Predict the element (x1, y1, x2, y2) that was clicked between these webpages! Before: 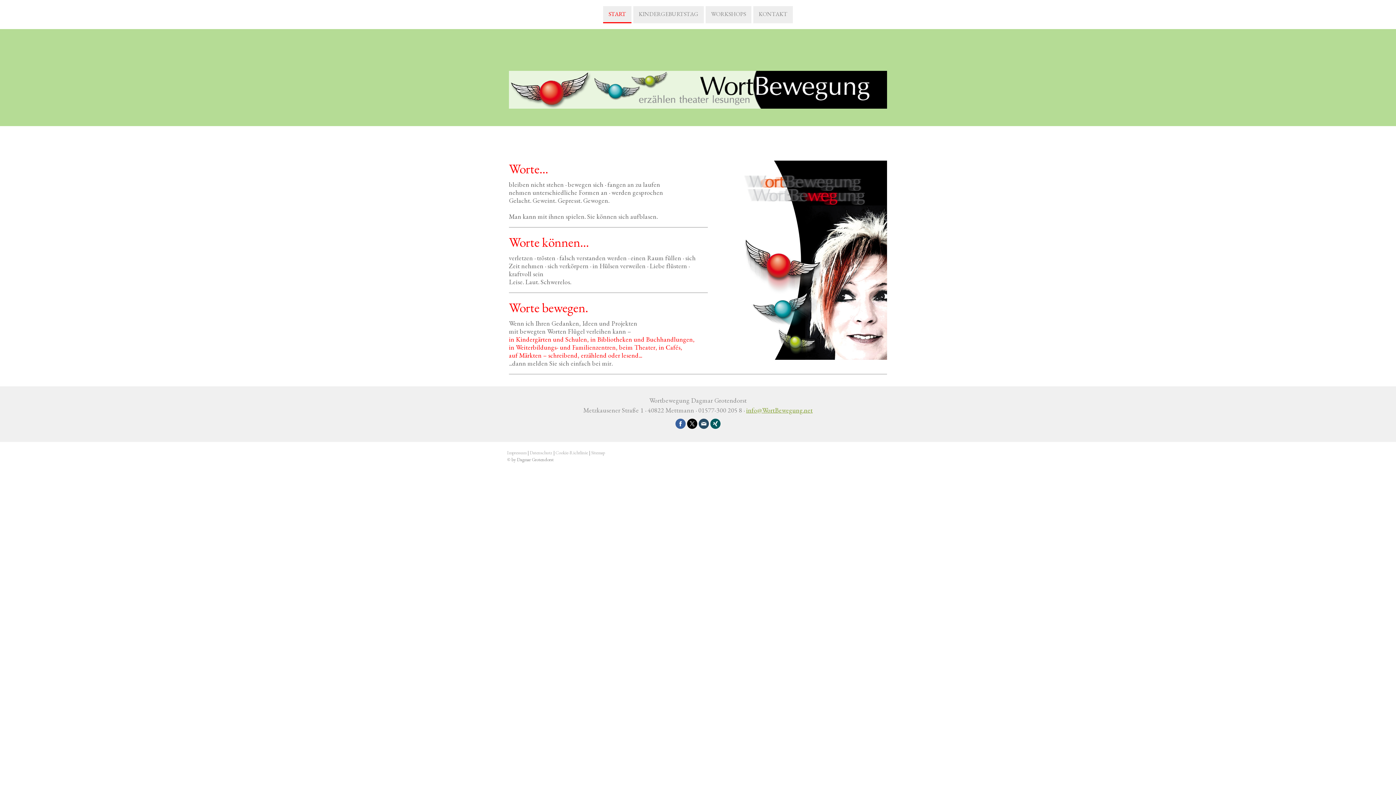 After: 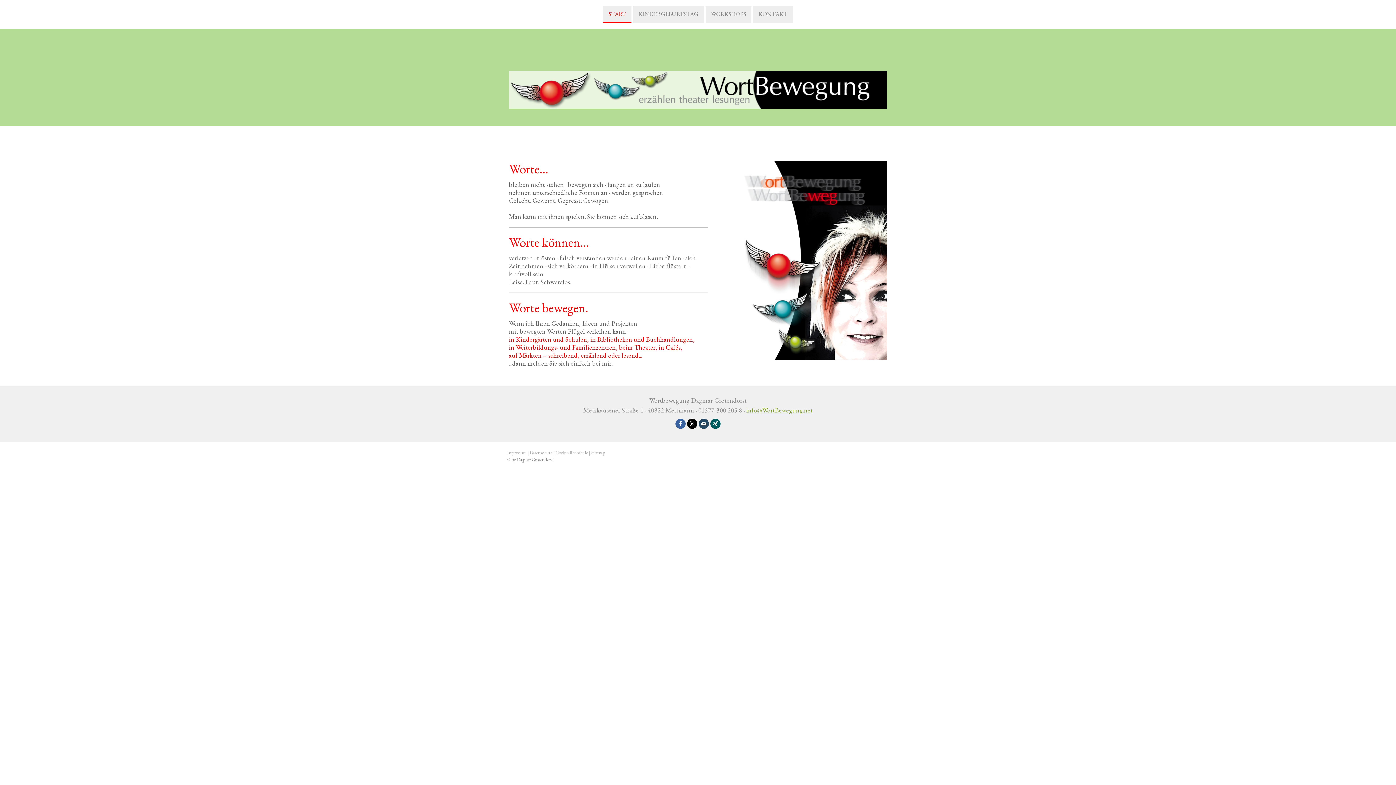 Action: bbox: (509, 71, 887, 78)